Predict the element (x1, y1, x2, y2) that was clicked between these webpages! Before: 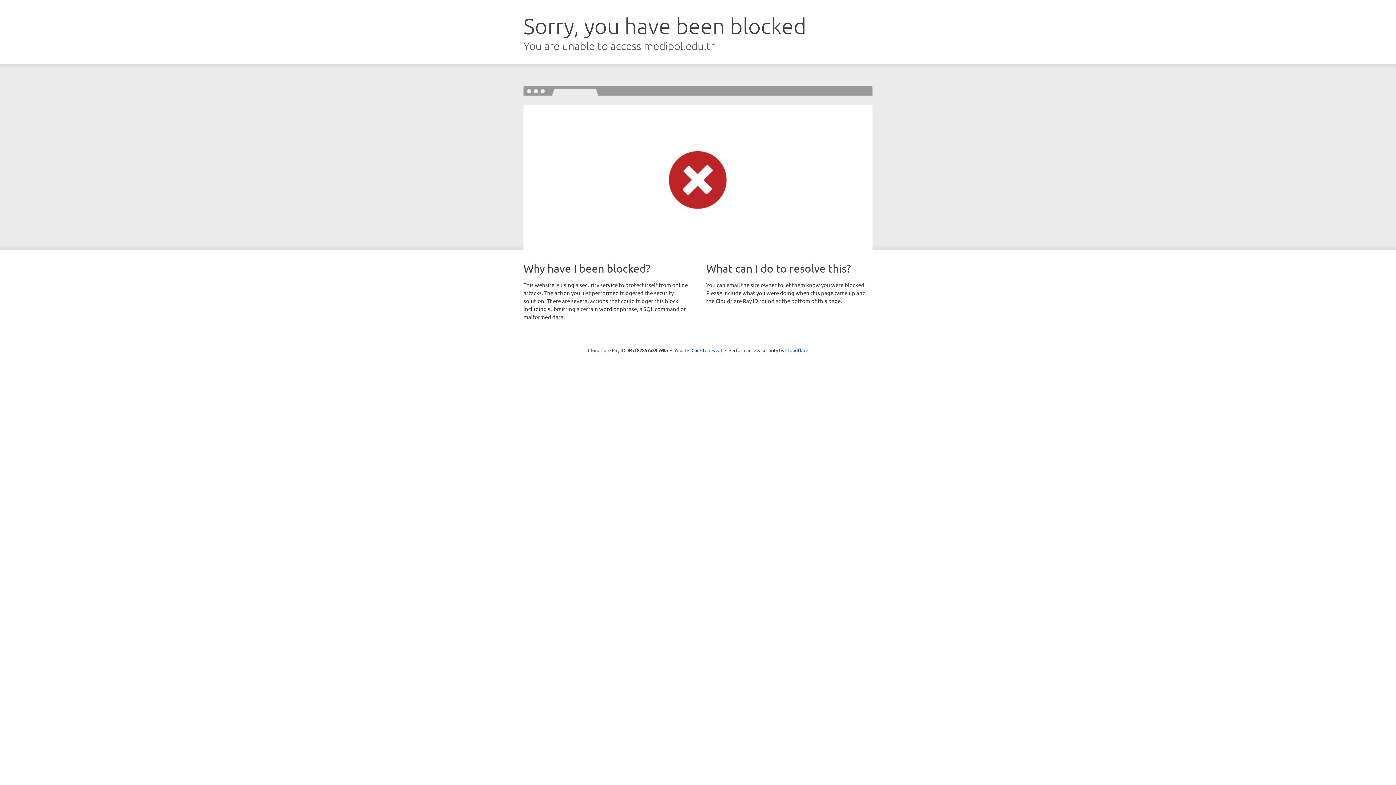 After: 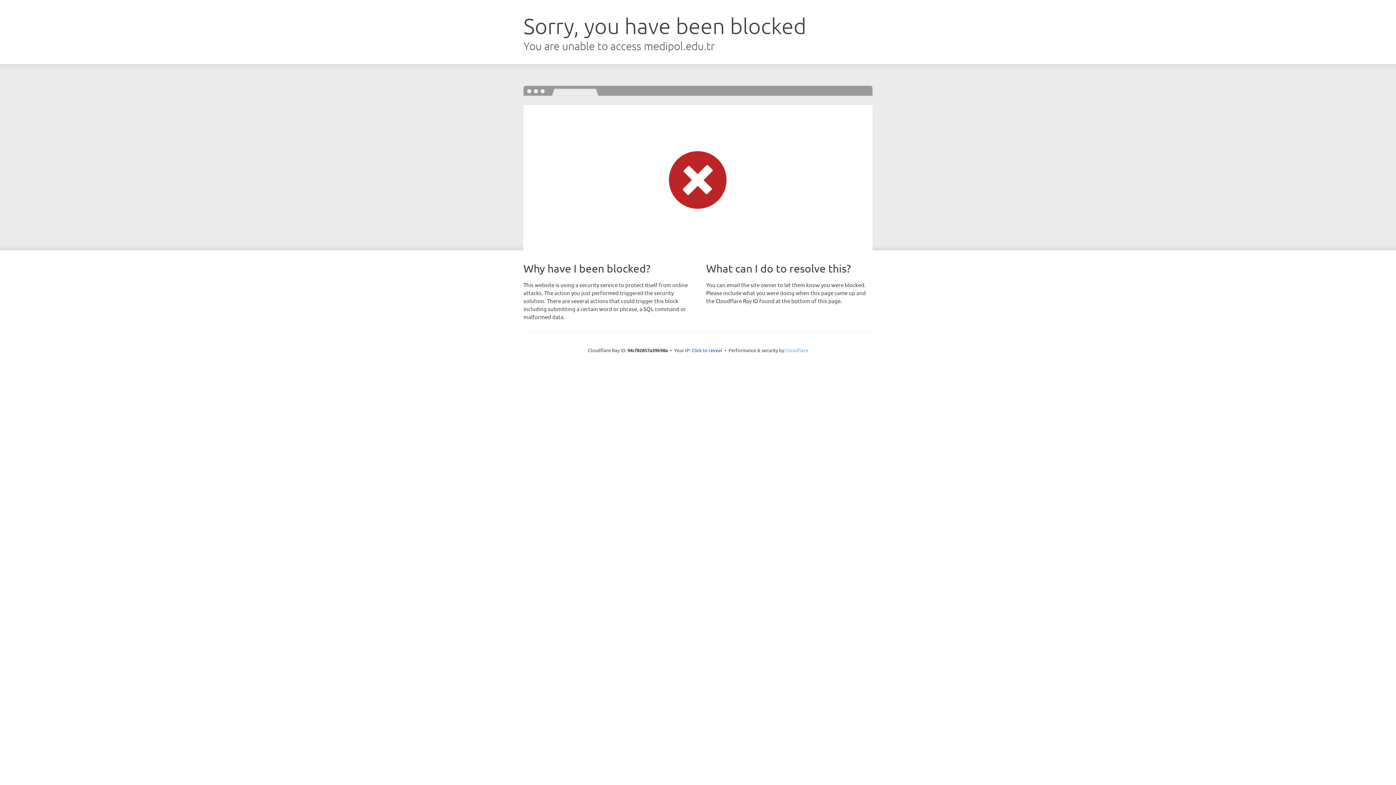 Action: bbox: (785, 347, 808, 353) label: Cloudflare